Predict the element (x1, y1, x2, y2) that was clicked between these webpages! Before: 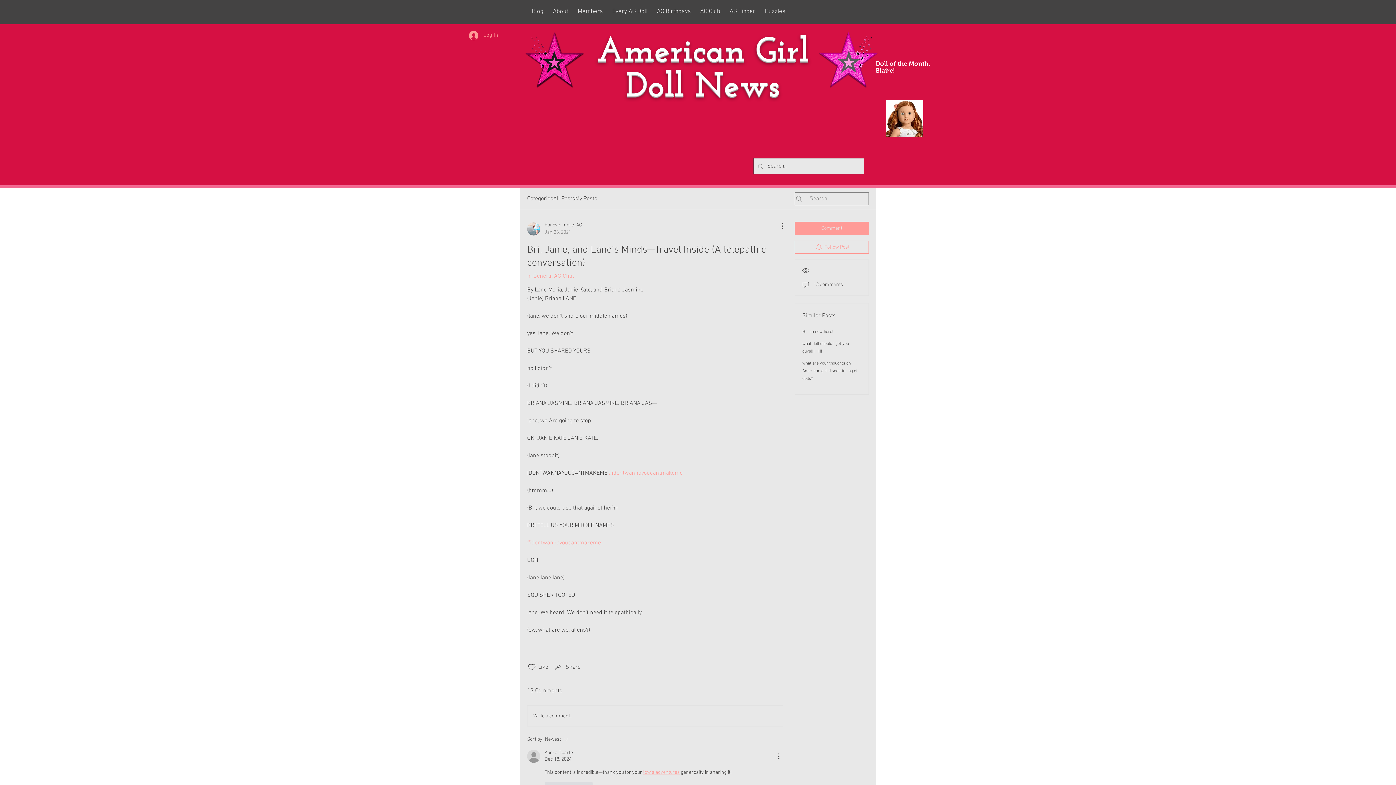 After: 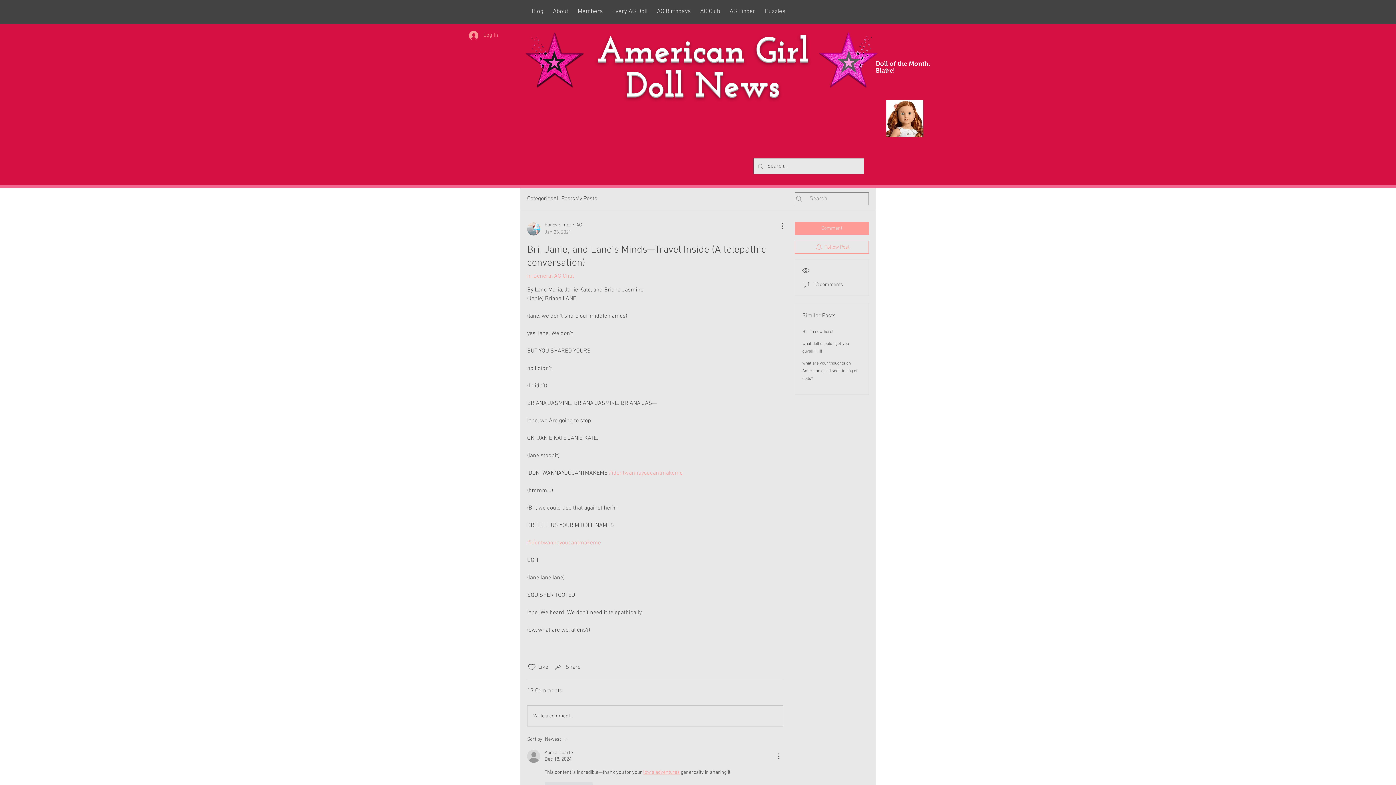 Action: label: Write a comment... bbox: (527, 706, 782, 726)